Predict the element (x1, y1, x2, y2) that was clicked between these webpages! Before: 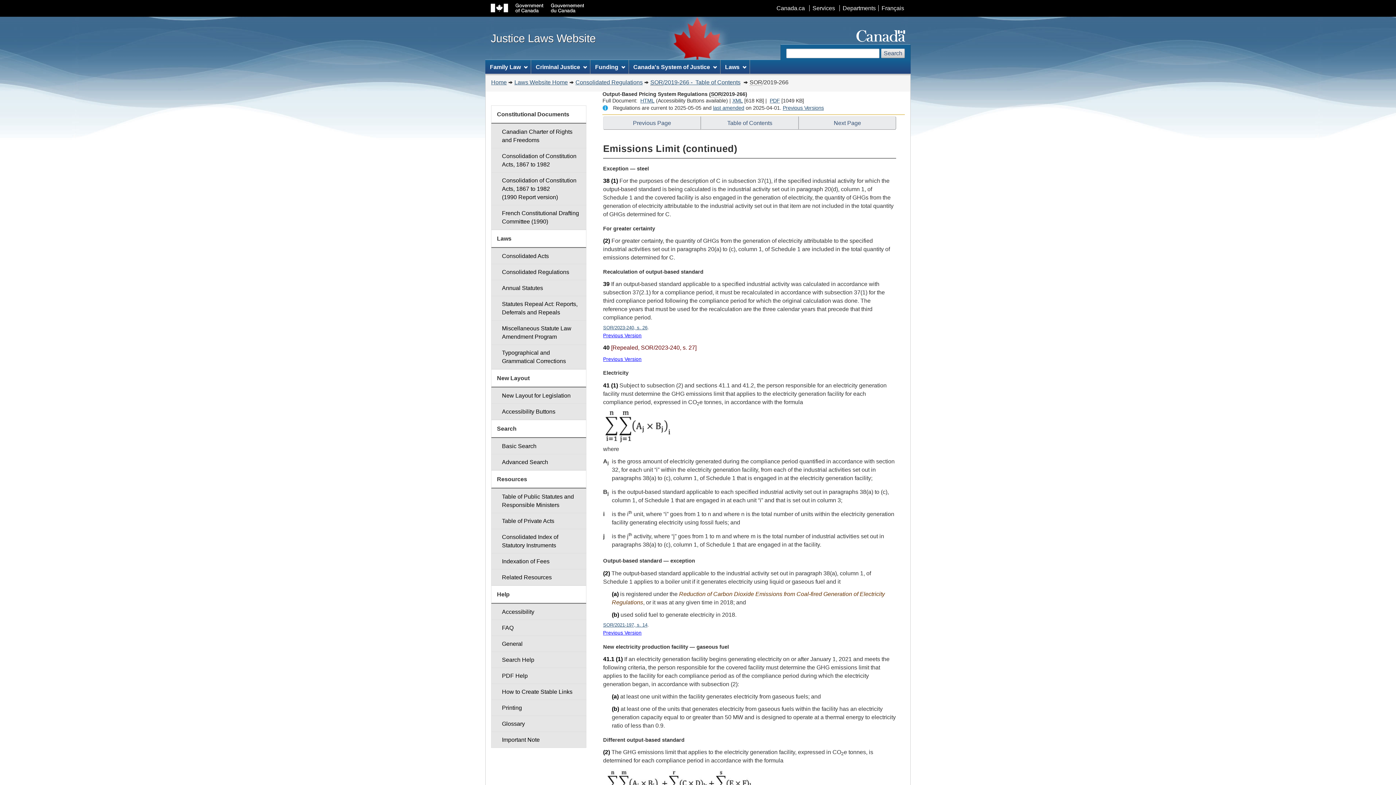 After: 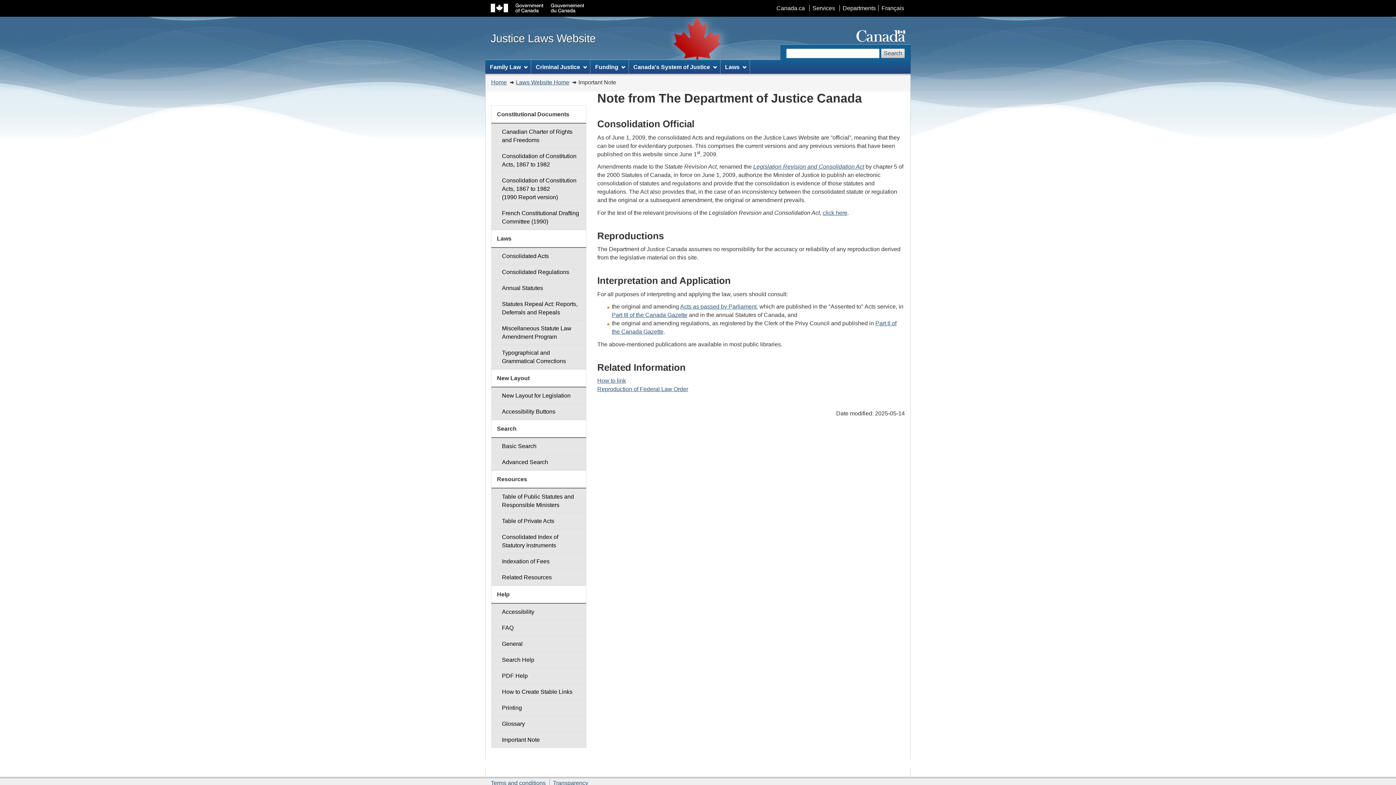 Action: label: Important Note bbox: (491, 732, 586, 748)